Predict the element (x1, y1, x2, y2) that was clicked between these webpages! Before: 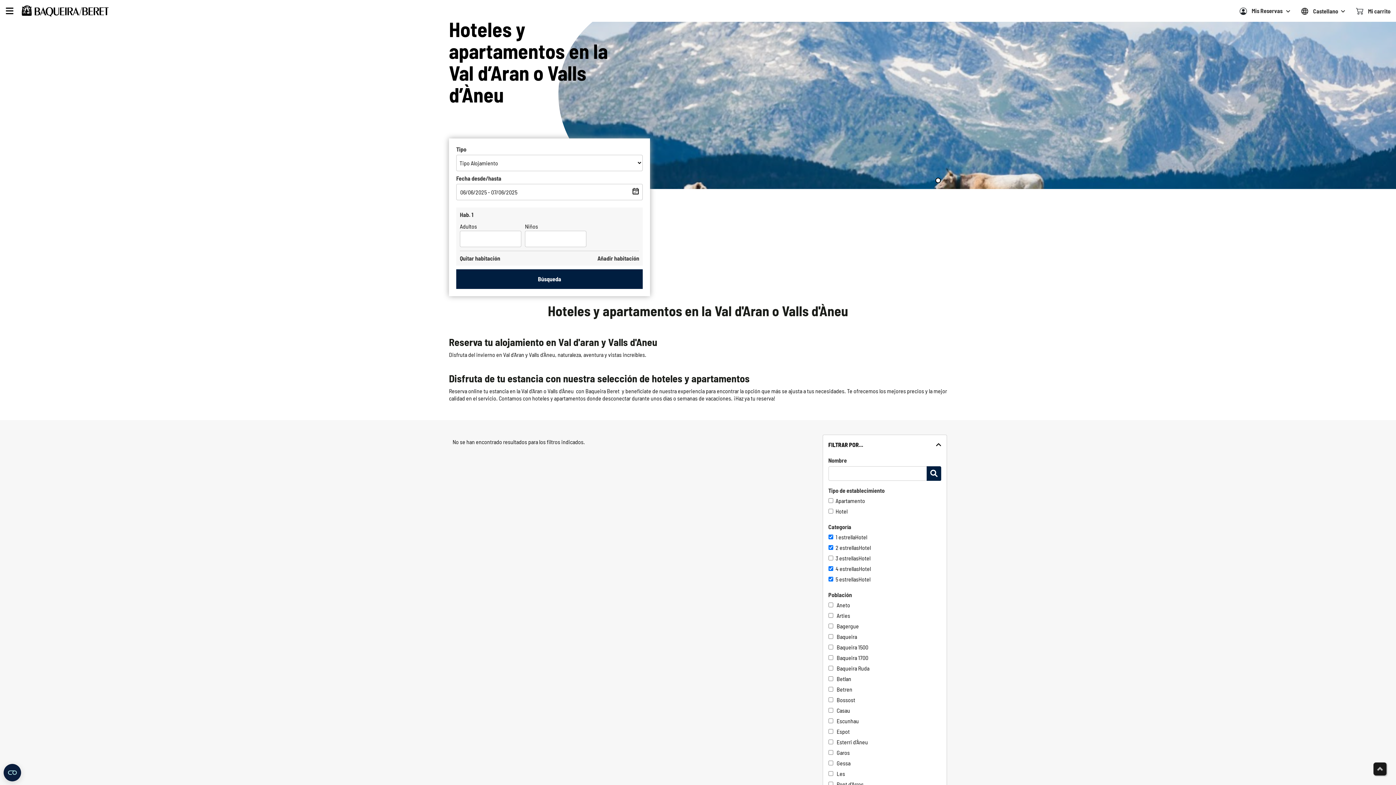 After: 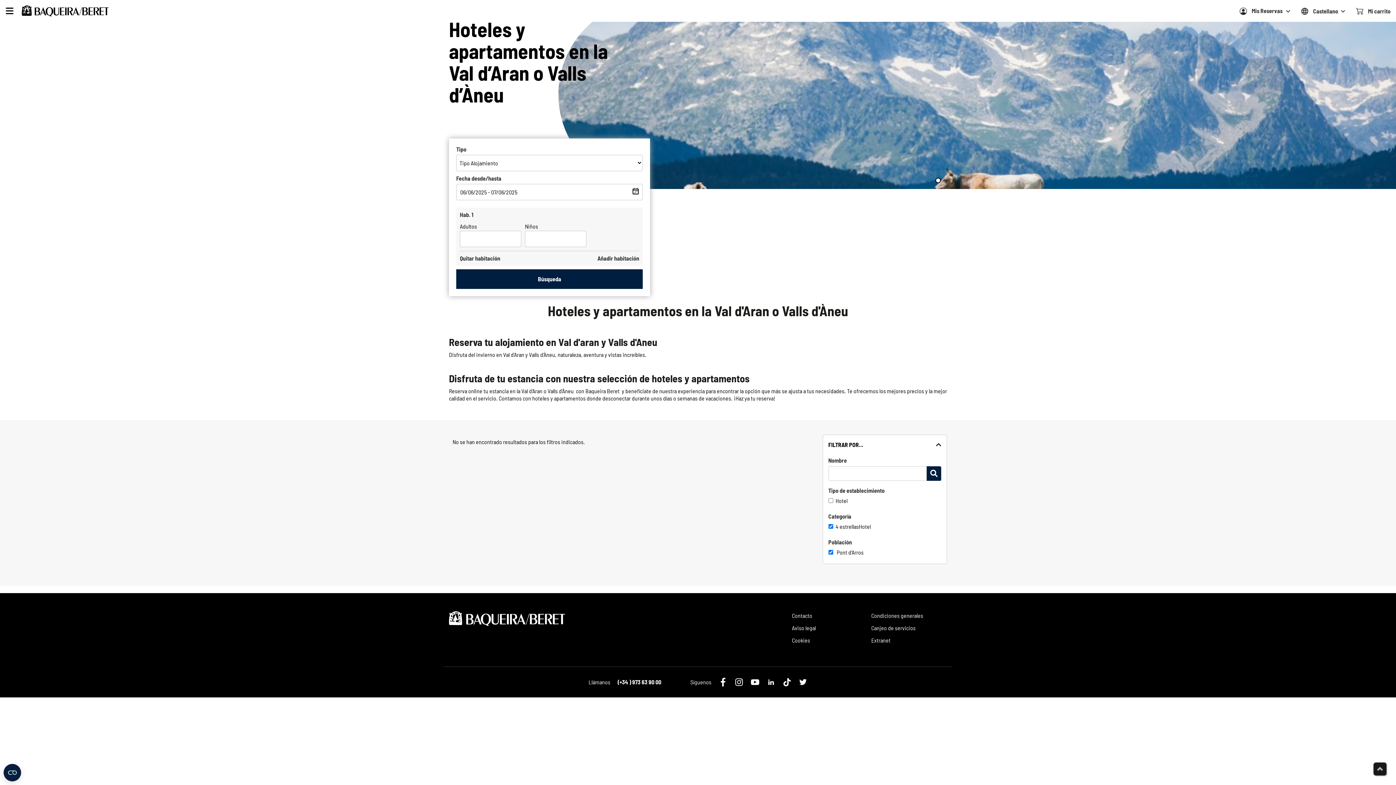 Action: bbox: (836, 780, 863, 789) label: Pont d'Arros